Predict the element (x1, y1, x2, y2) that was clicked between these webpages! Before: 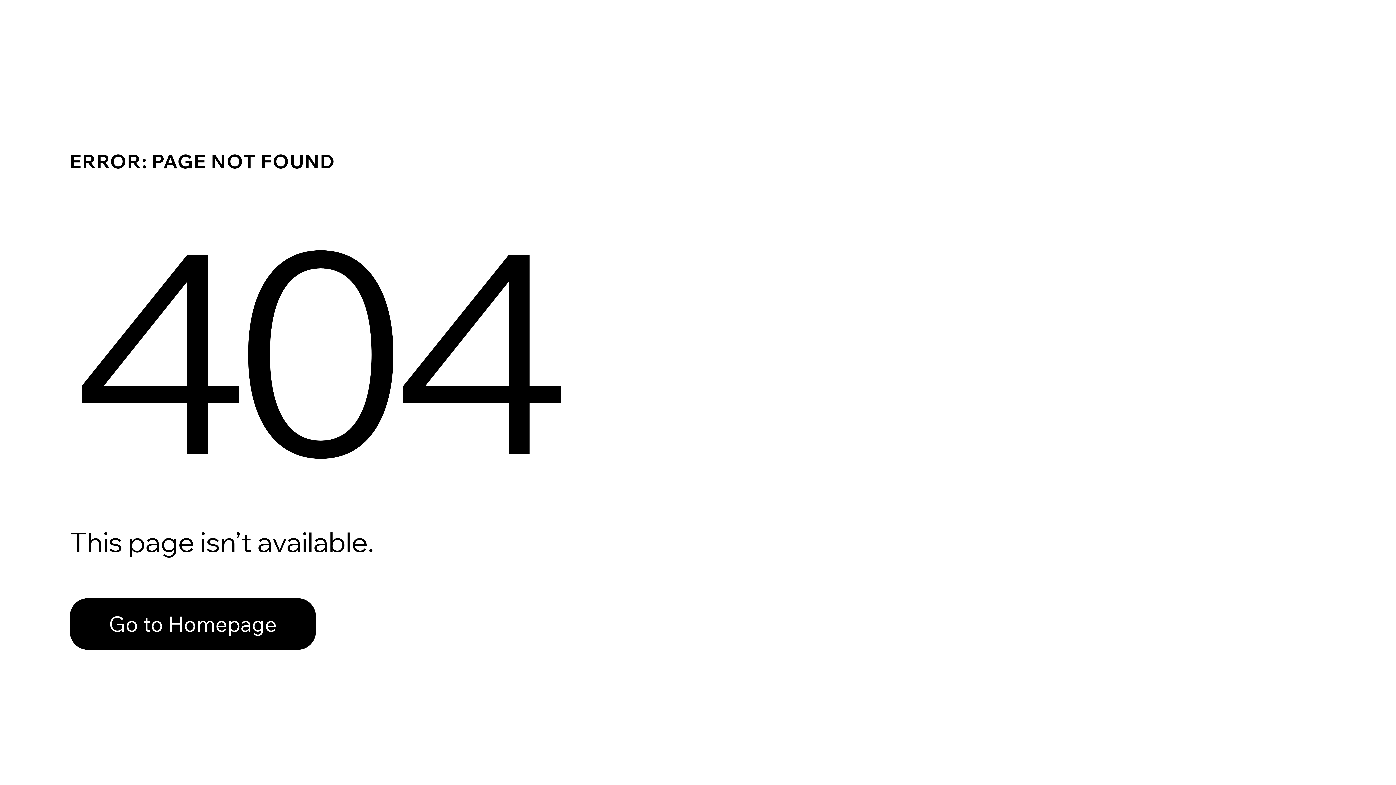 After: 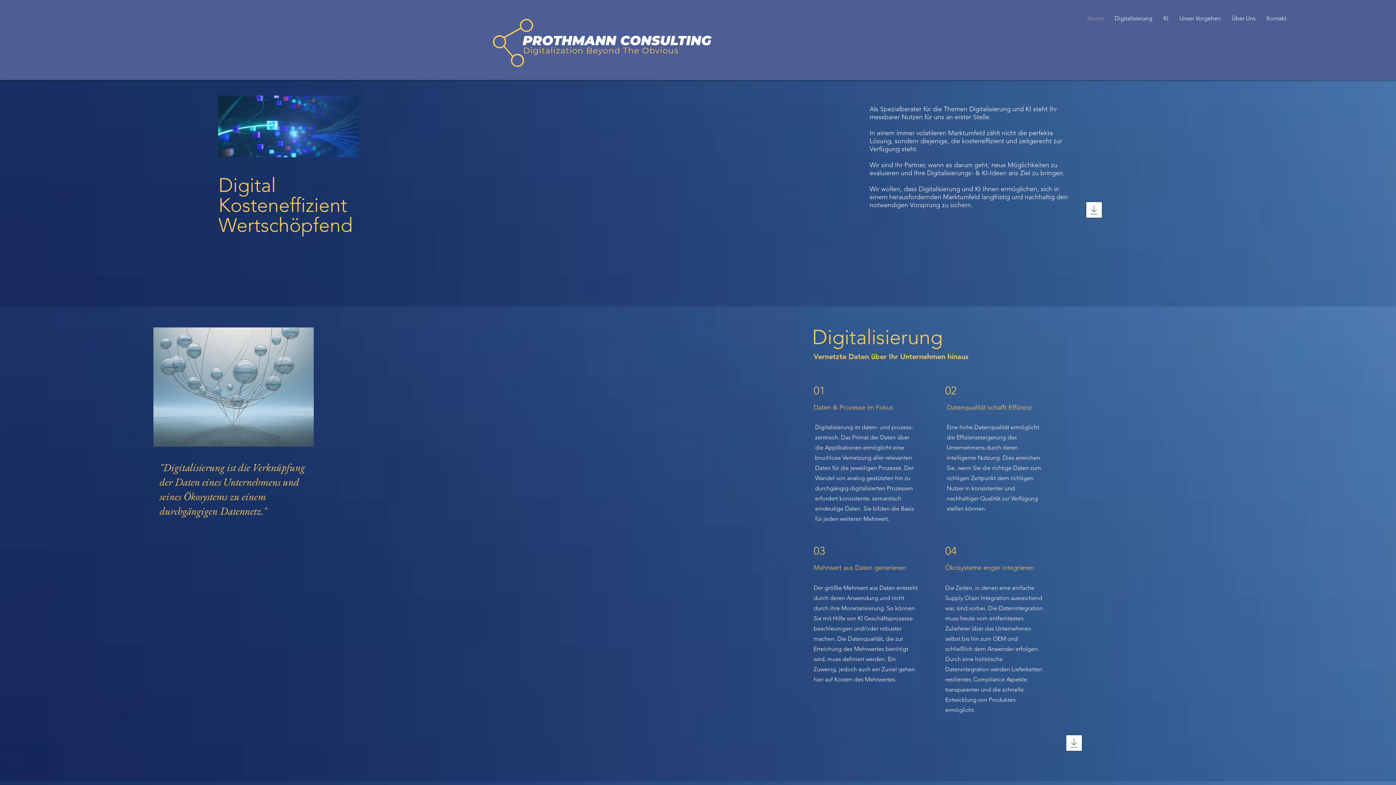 Action: bbox: (69, 582, 768, 659) label: Go to Homepage